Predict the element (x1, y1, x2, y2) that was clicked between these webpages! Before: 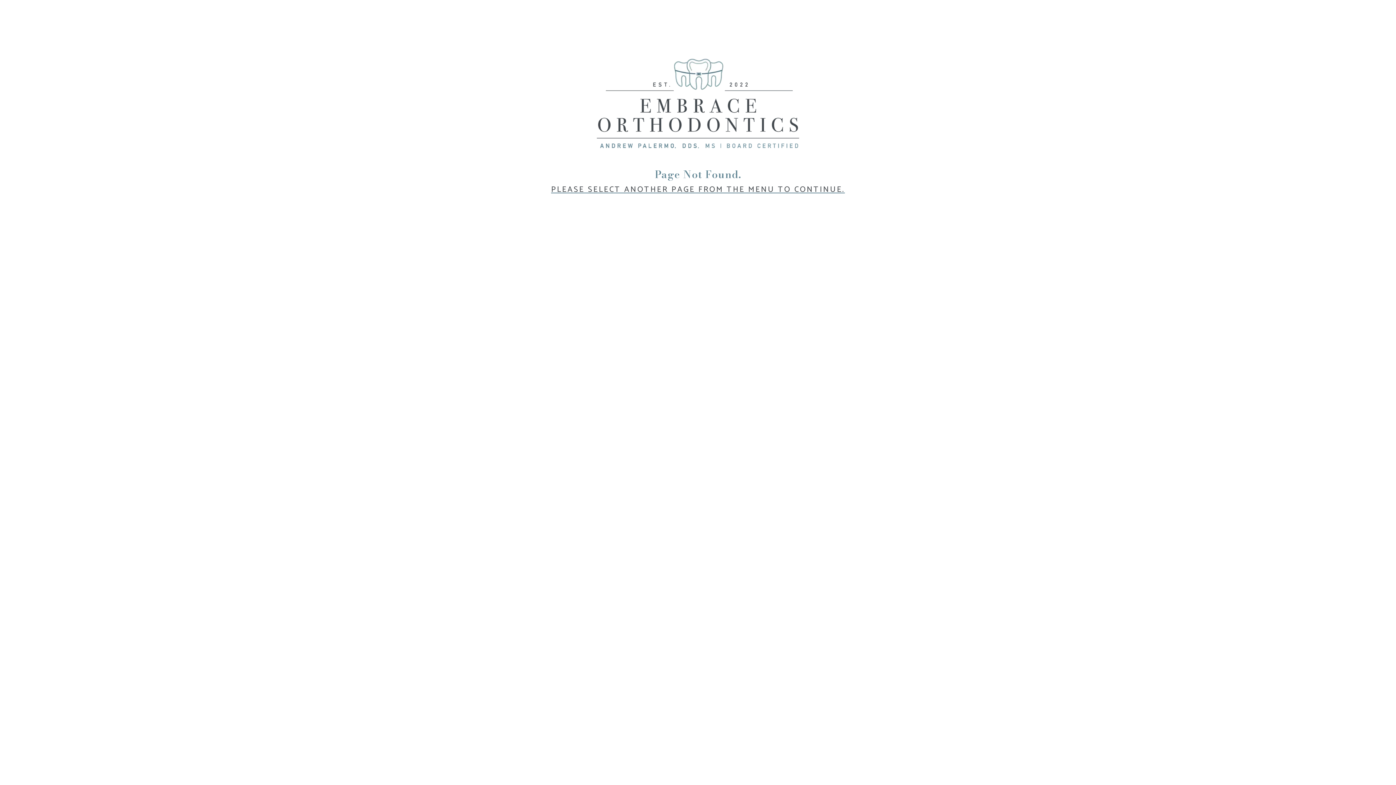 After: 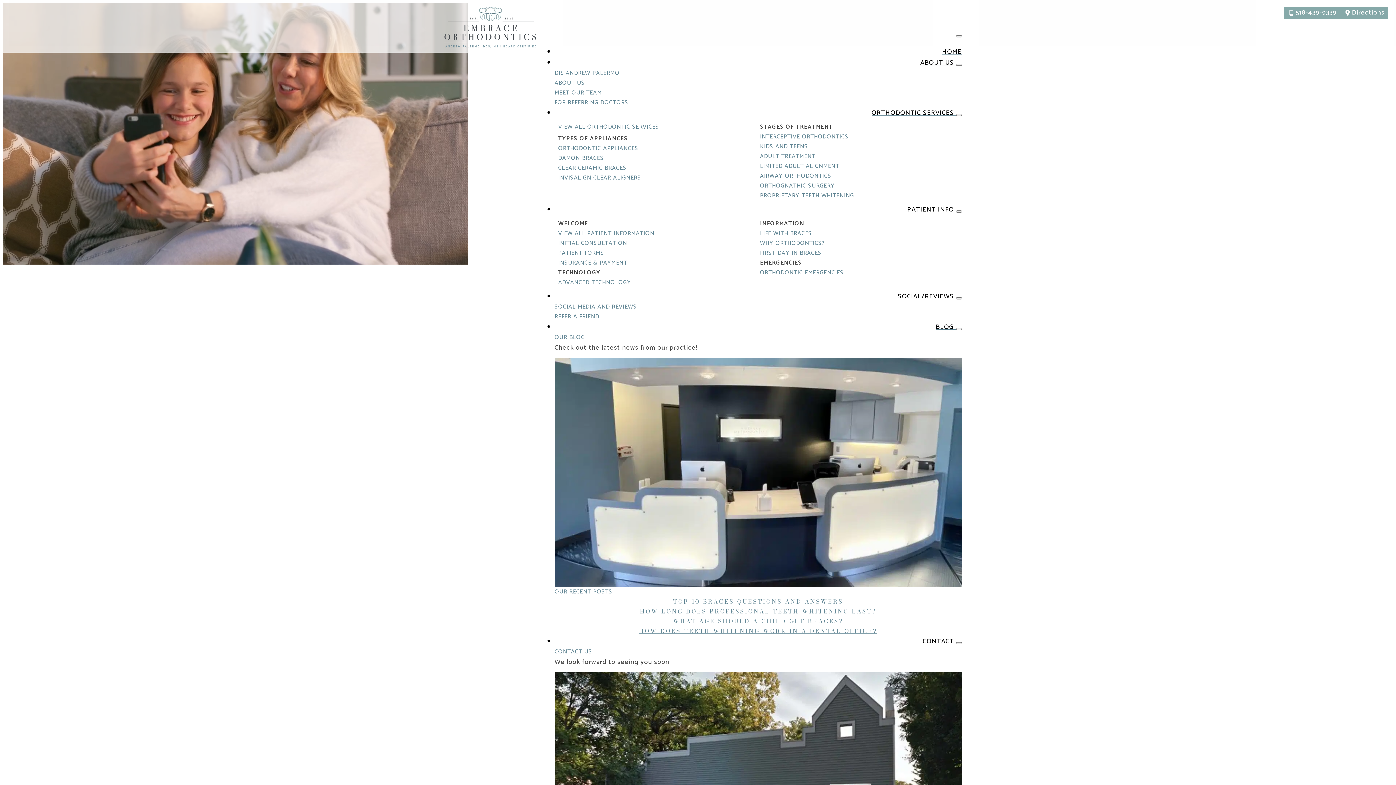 Action: bbox: (589, 52, 807, 154)